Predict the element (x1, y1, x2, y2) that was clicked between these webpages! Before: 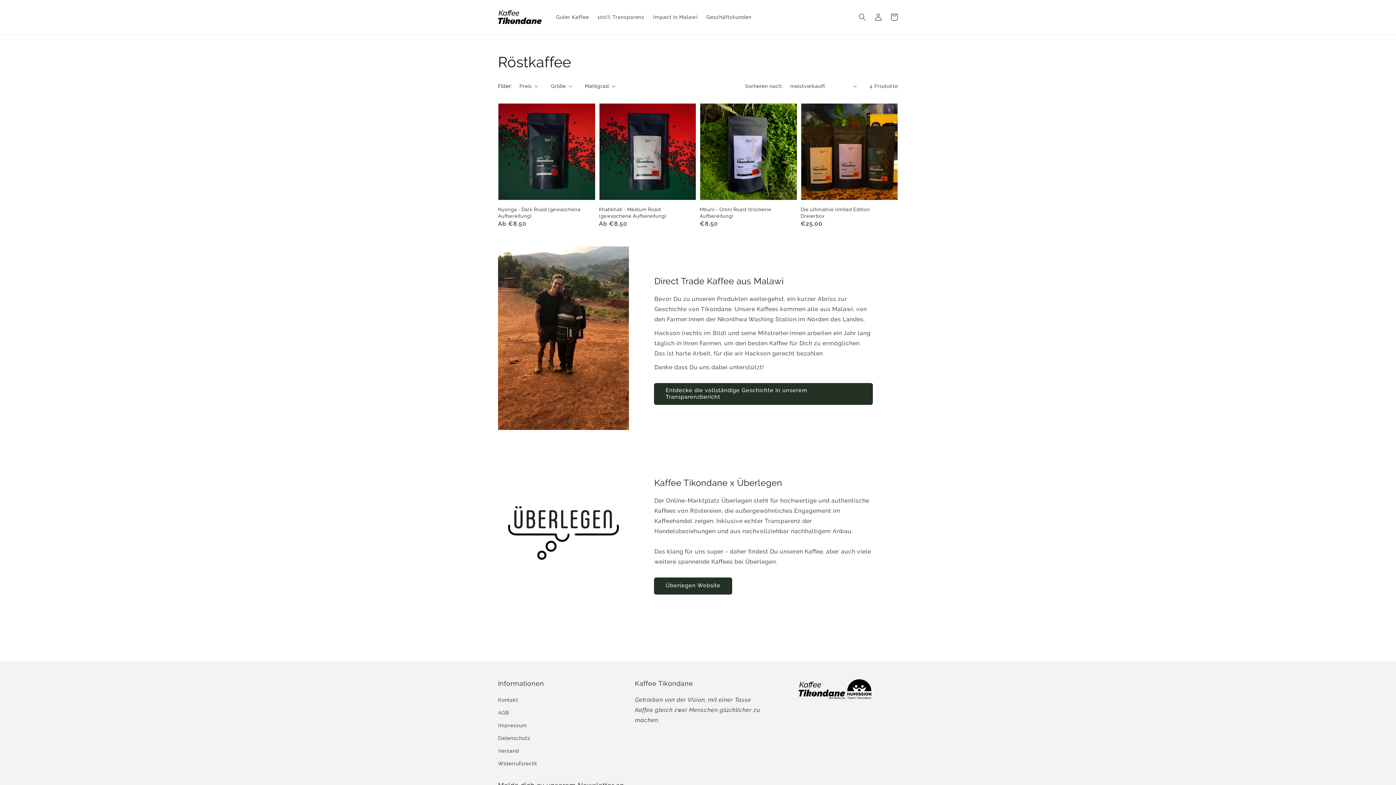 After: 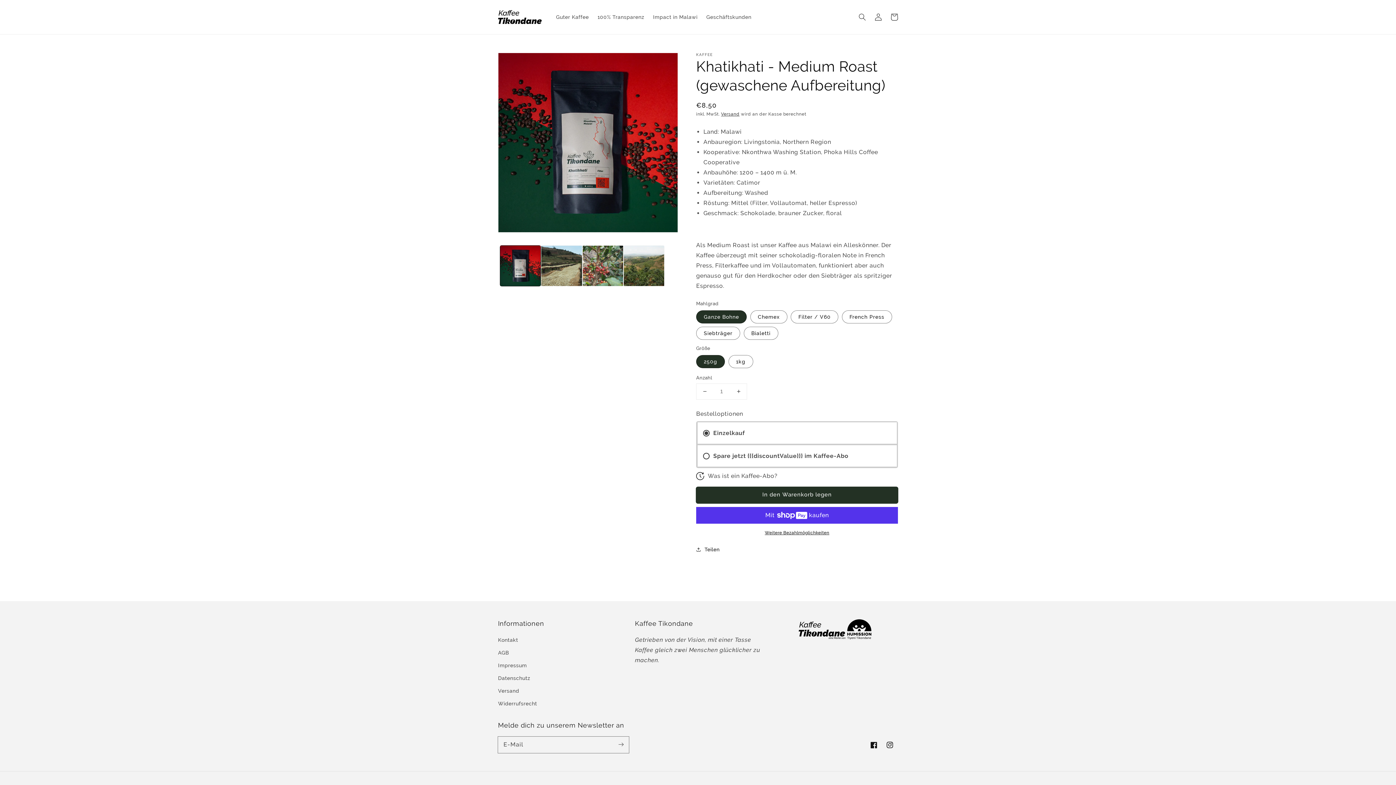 Action: bbox: (599, 206, 692, 219) label: Khatikhati - Medium Roast (gewaschene Aufbereitung)